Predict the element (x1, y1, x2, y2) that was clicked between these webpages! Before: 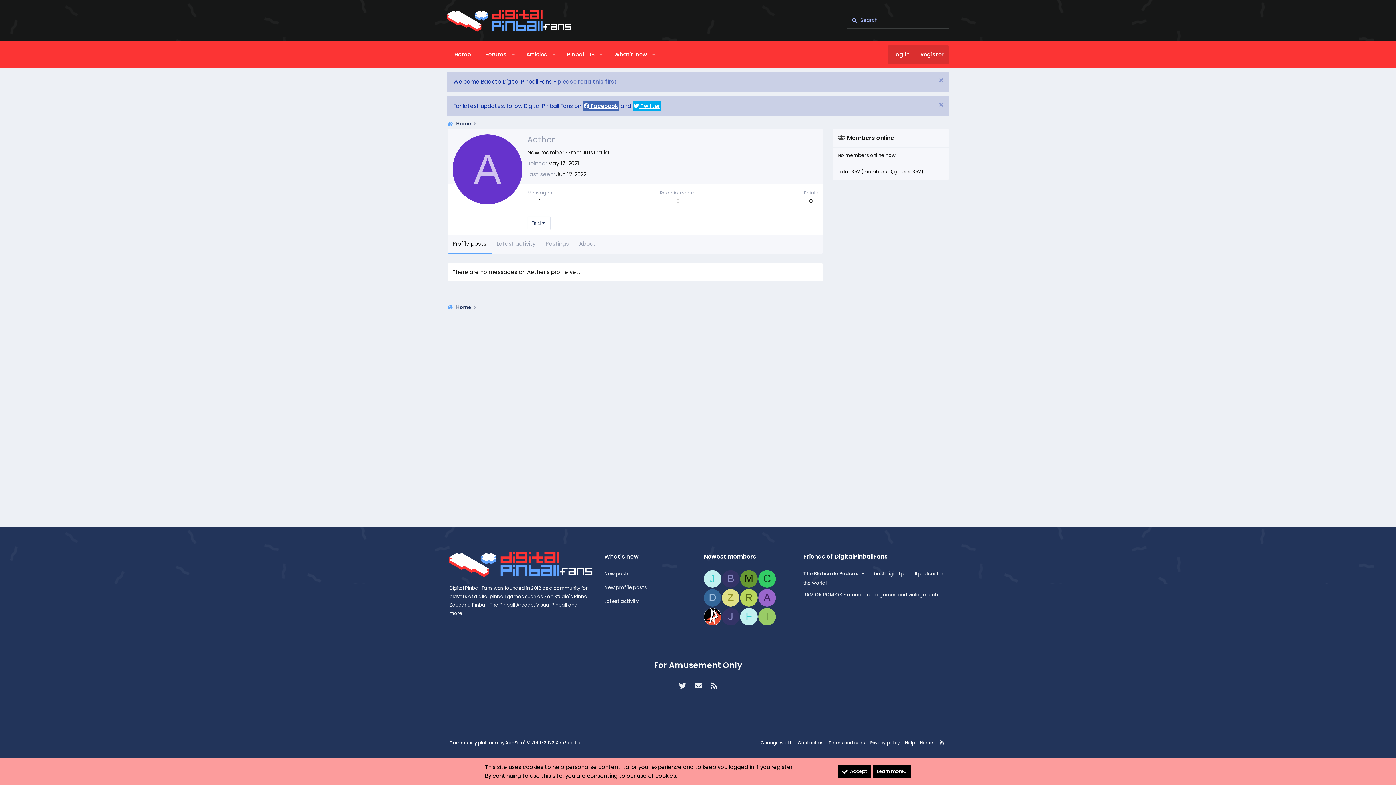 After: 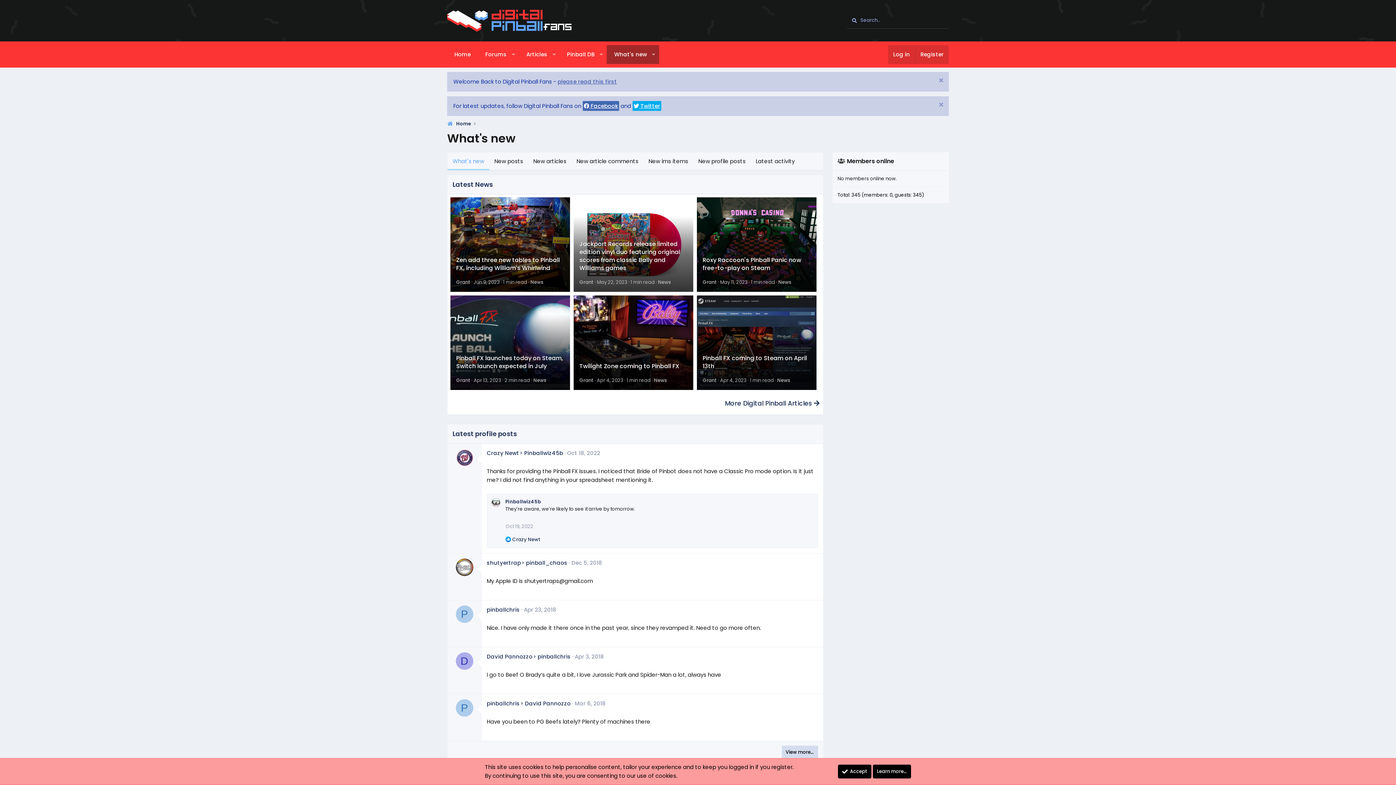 Action: bbox: (604, 552, 638, 560) label: What's new